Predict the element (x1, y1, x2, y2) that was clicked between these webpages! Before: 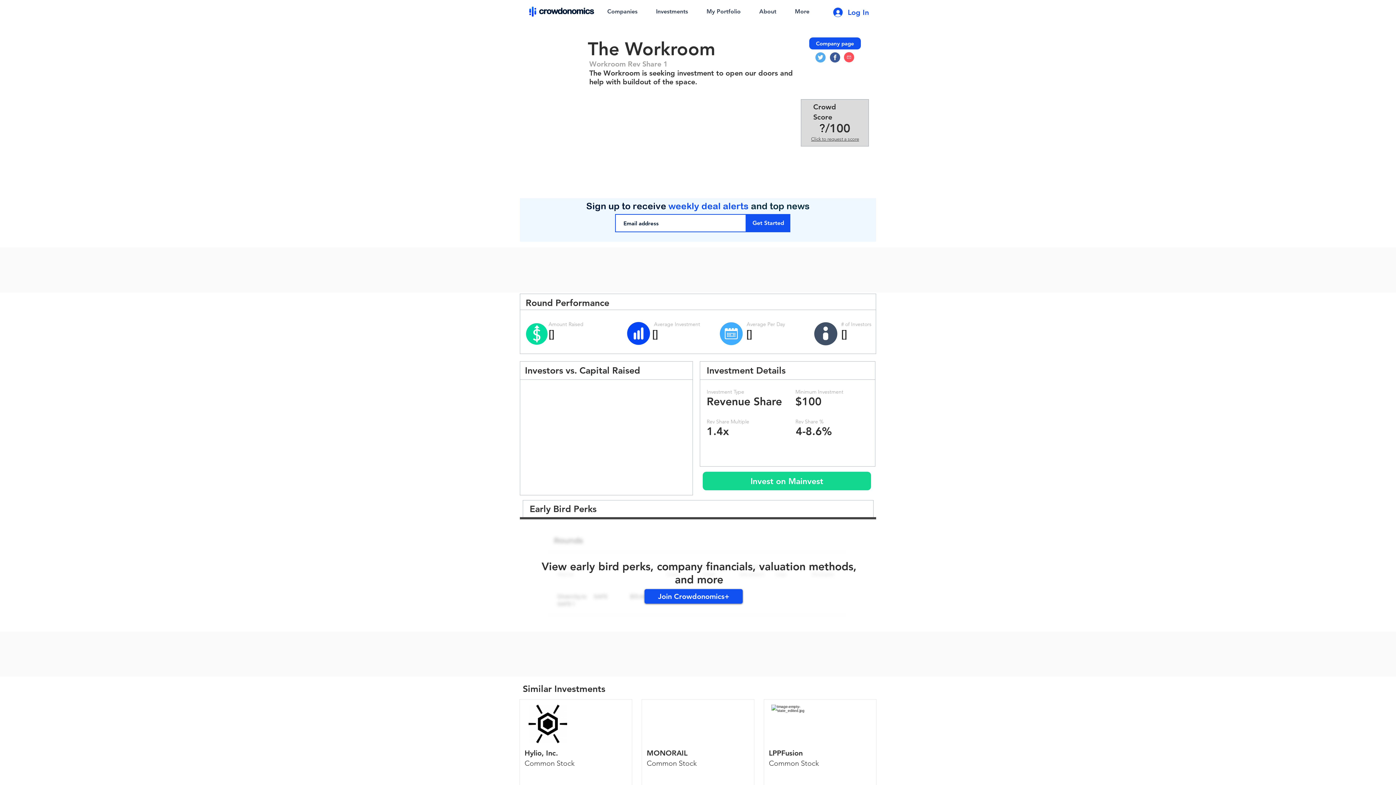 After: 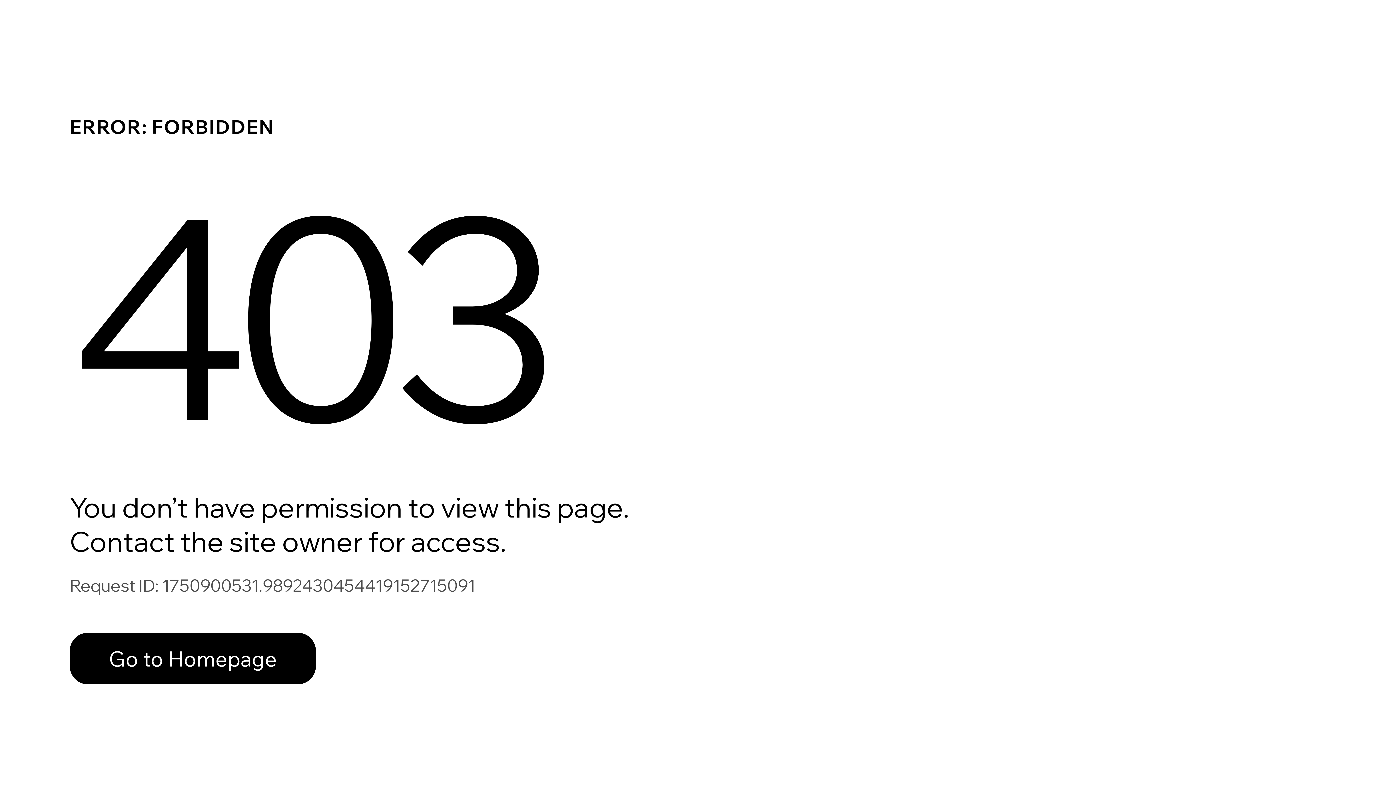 Action: label: My Portfolio bbox: (697, 6, 750, 16)